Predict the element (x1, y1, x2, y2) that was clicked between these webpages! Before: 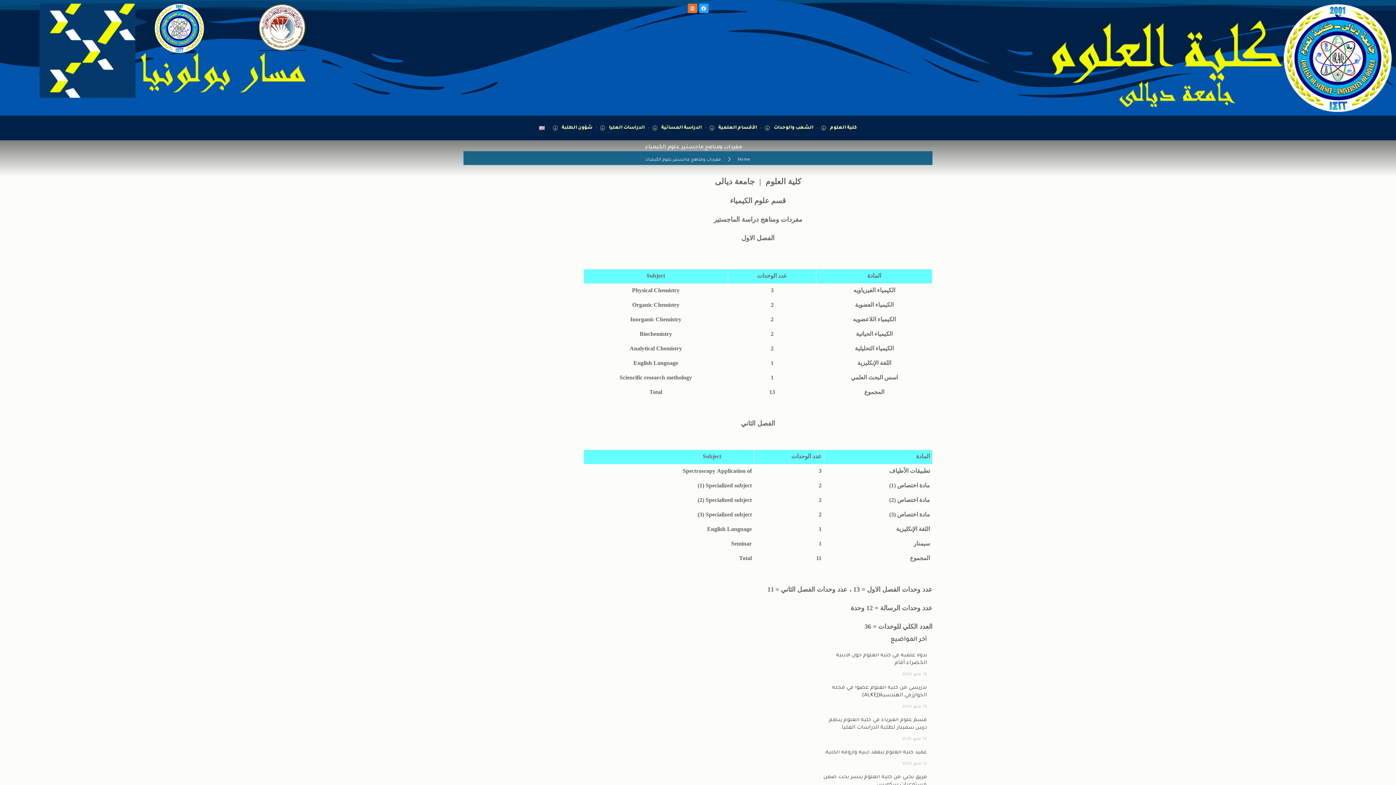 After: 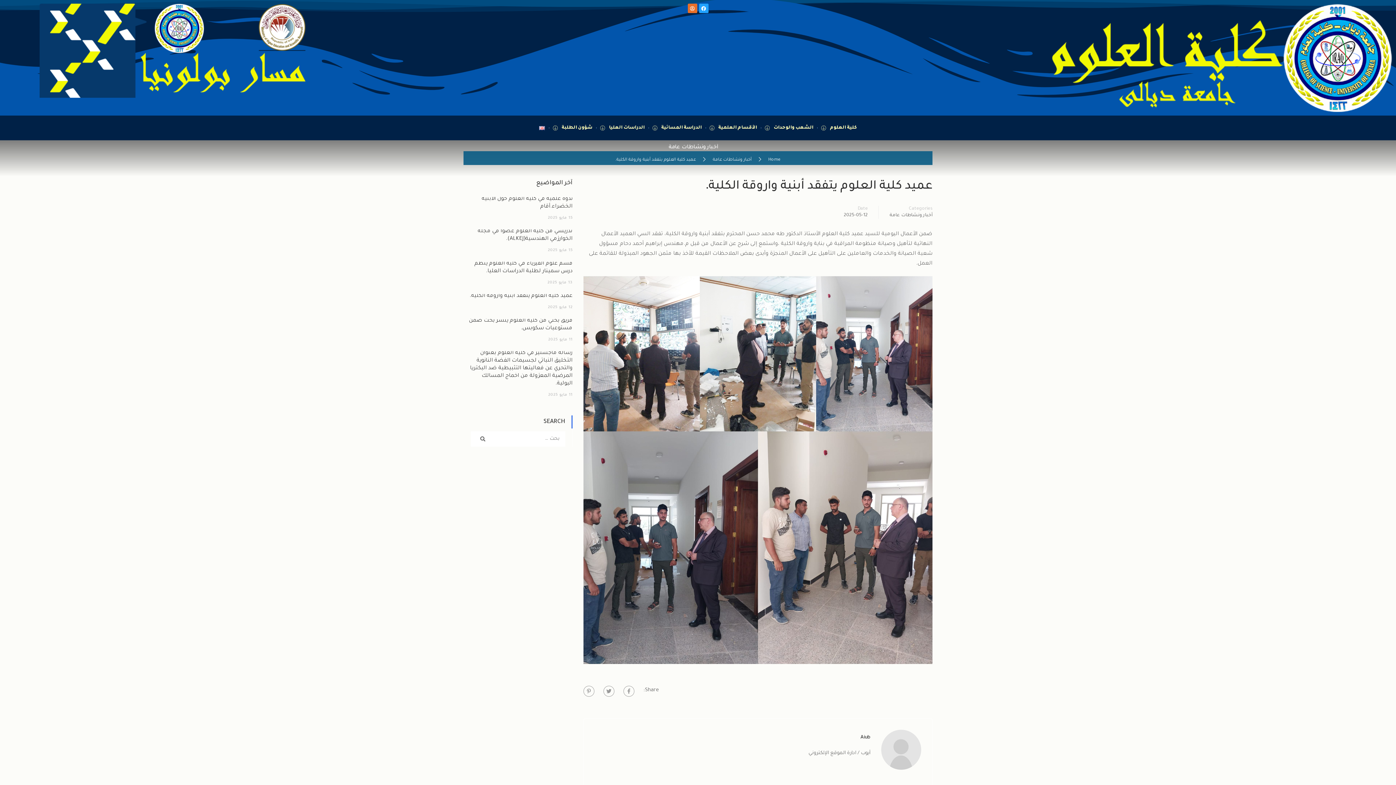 Action: label: عميد كلية العلوم يتفقد أبنية واروقة الكلية. bbox: (824, 750, 927, 756)